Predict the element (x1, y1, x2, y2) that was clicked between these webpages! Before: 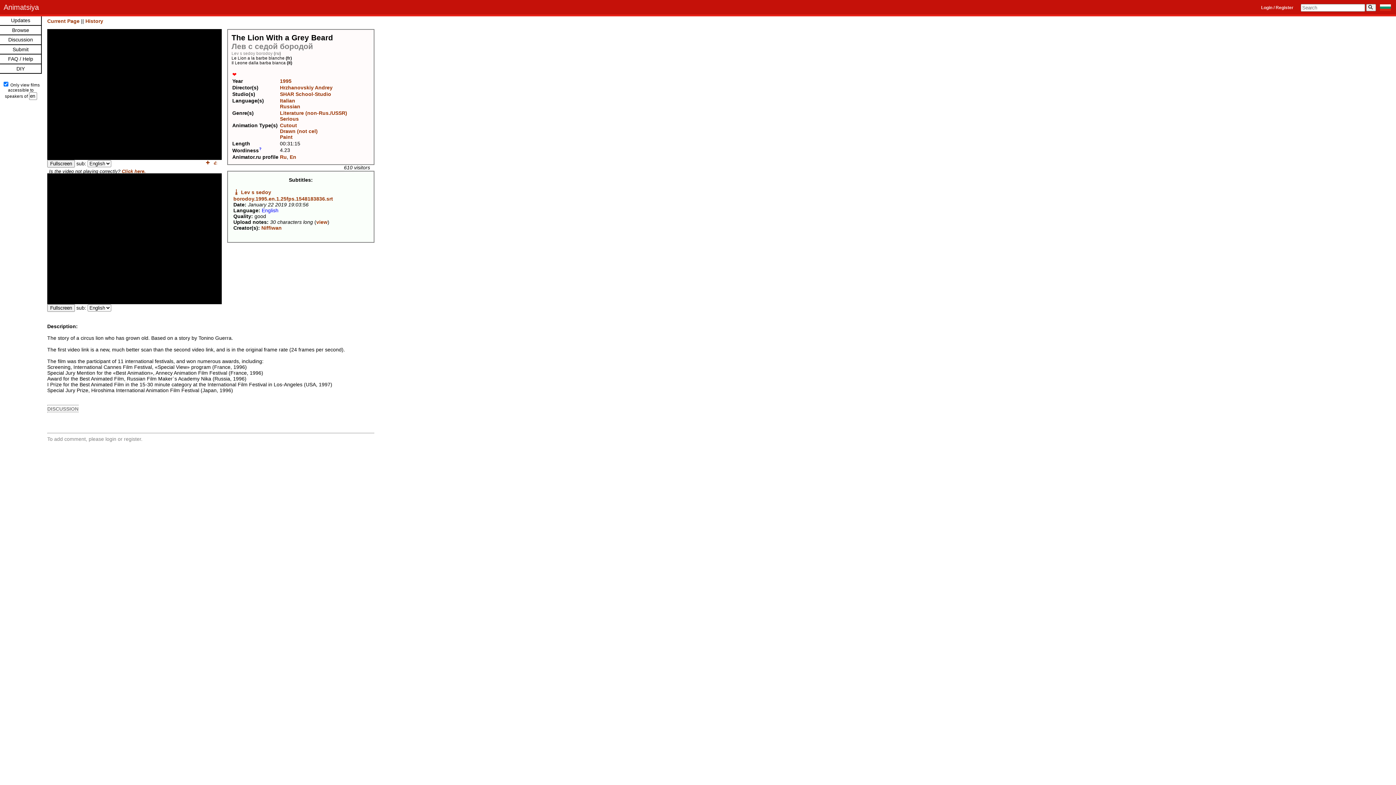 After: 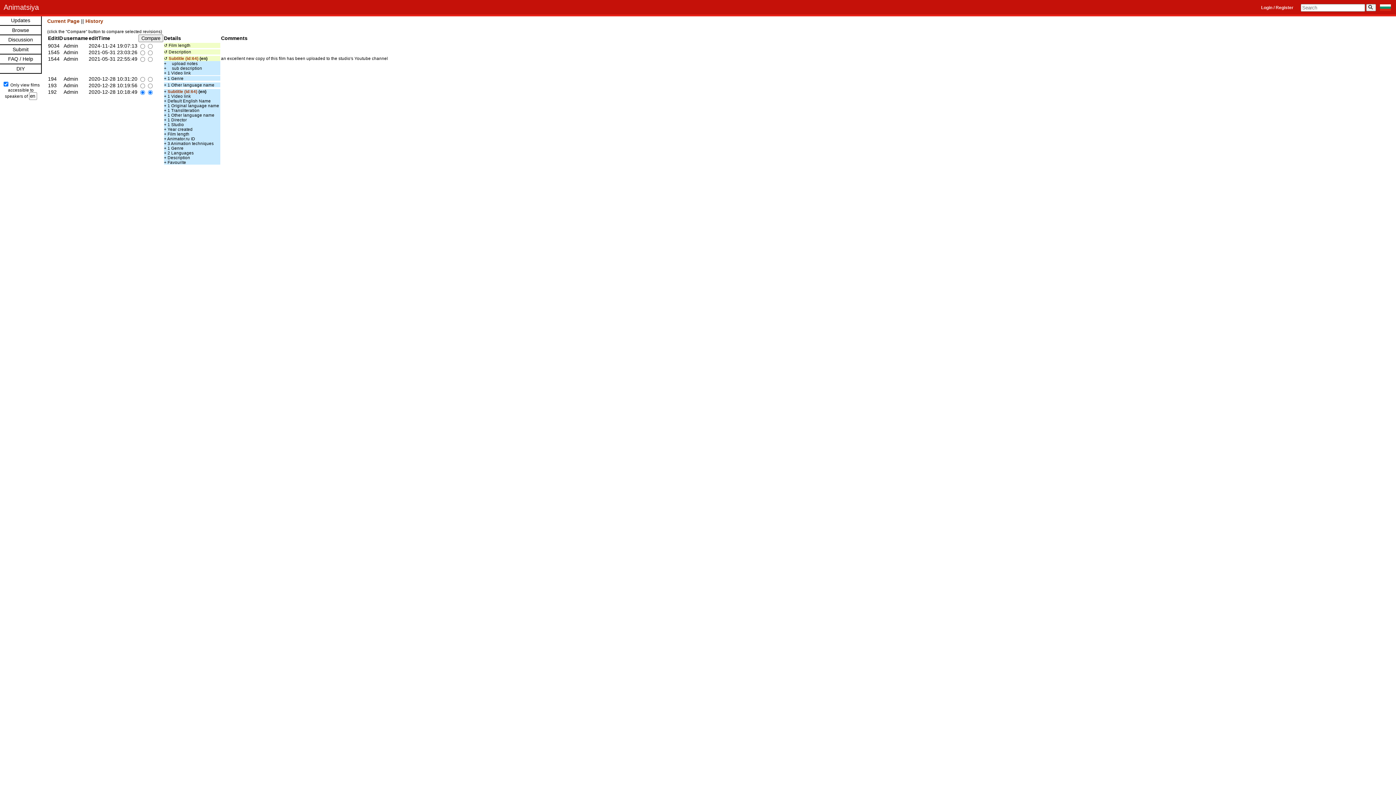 Action: bbox: (85, 18, 103, 24) label: History